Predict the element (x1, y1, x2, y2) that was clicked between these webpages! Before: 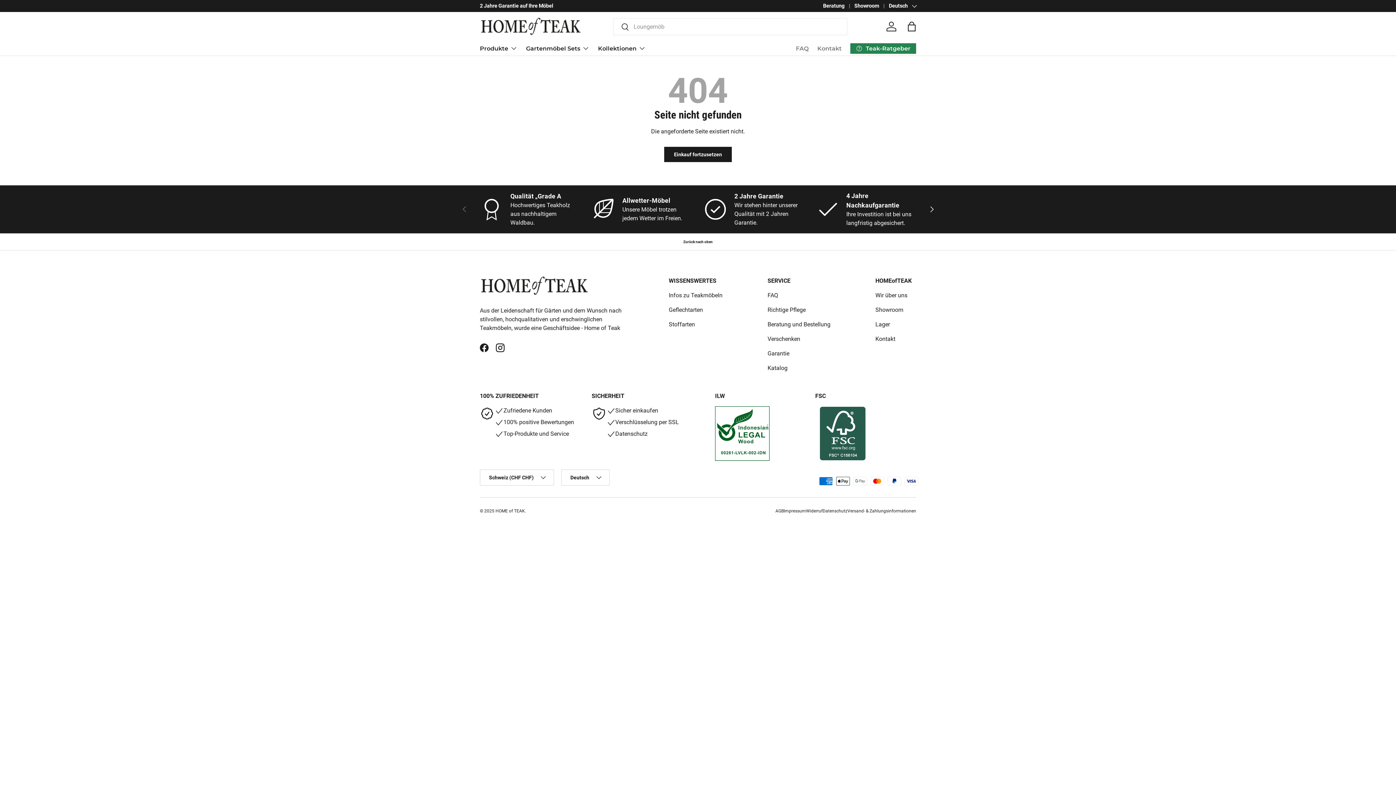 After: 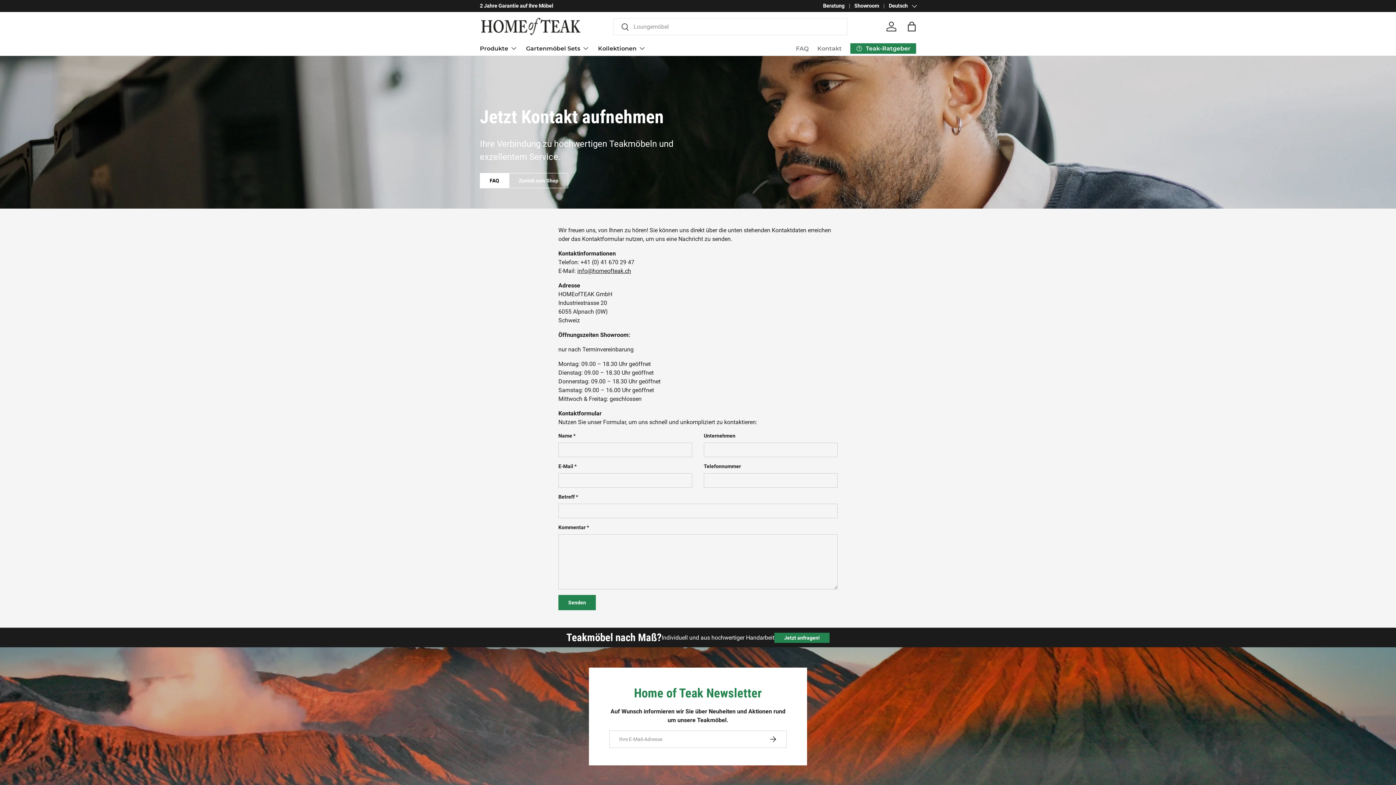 Action: bbox: (817, 41, 841, 55) label: Kontakt